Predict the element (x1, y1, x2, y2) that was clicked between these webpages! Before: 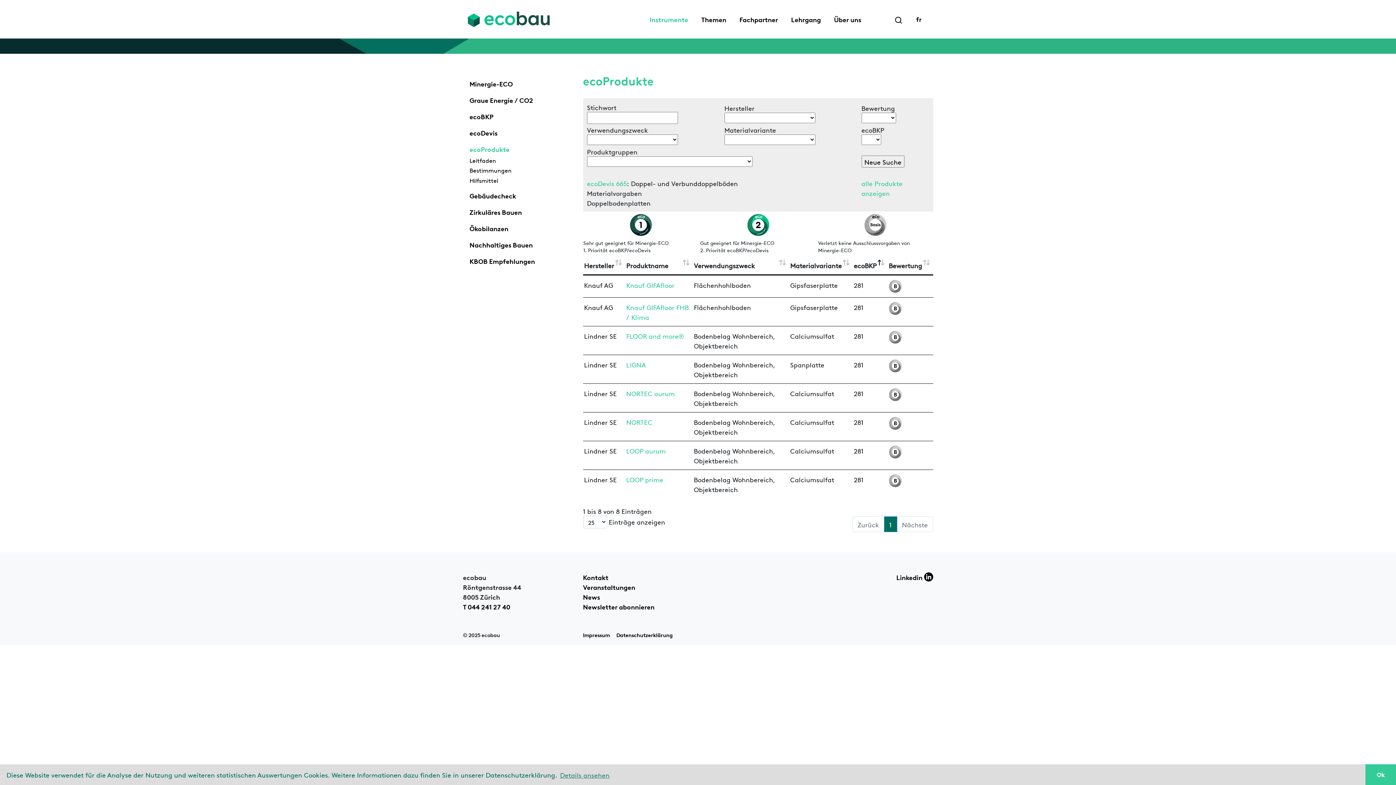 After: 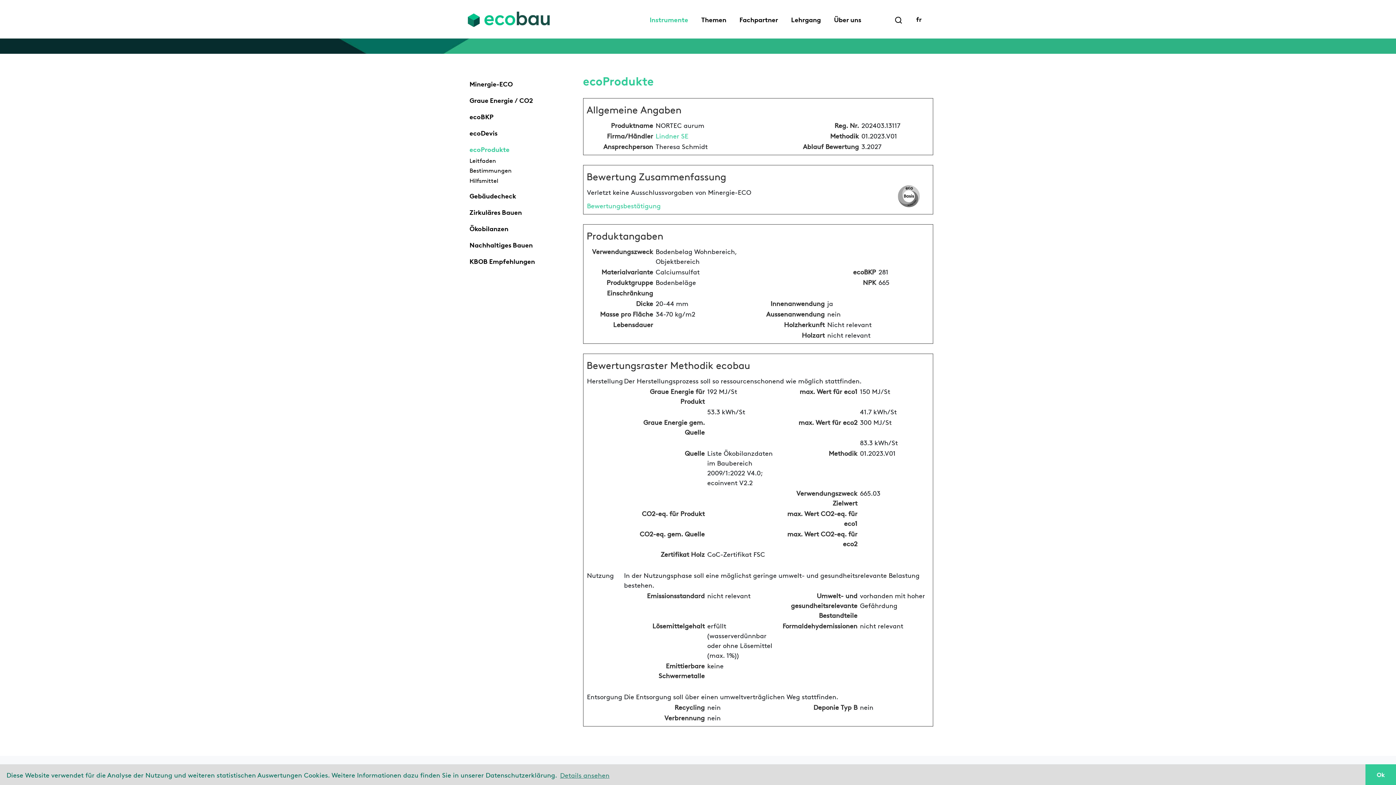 Action: label: NORTEC aurum bbox: (626, 388, 675, 397)